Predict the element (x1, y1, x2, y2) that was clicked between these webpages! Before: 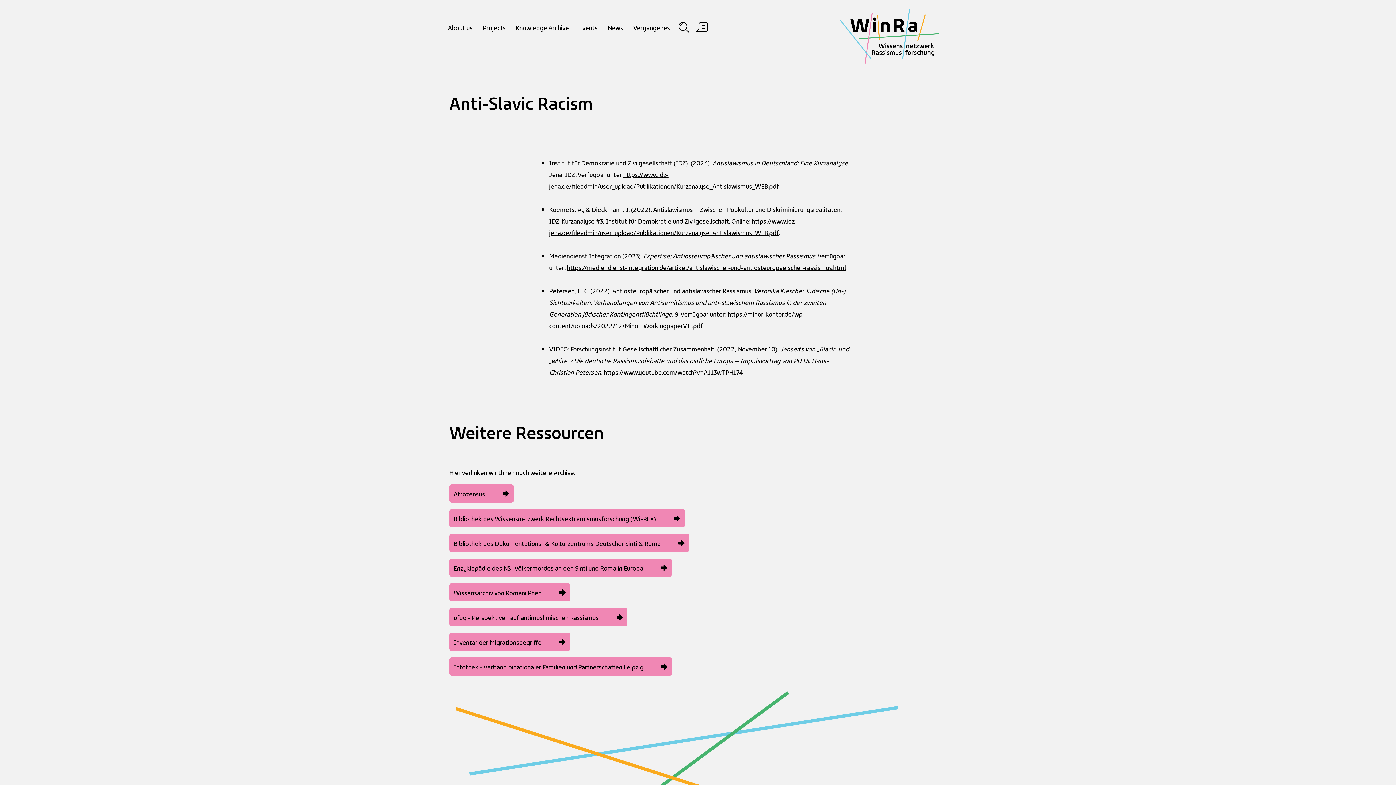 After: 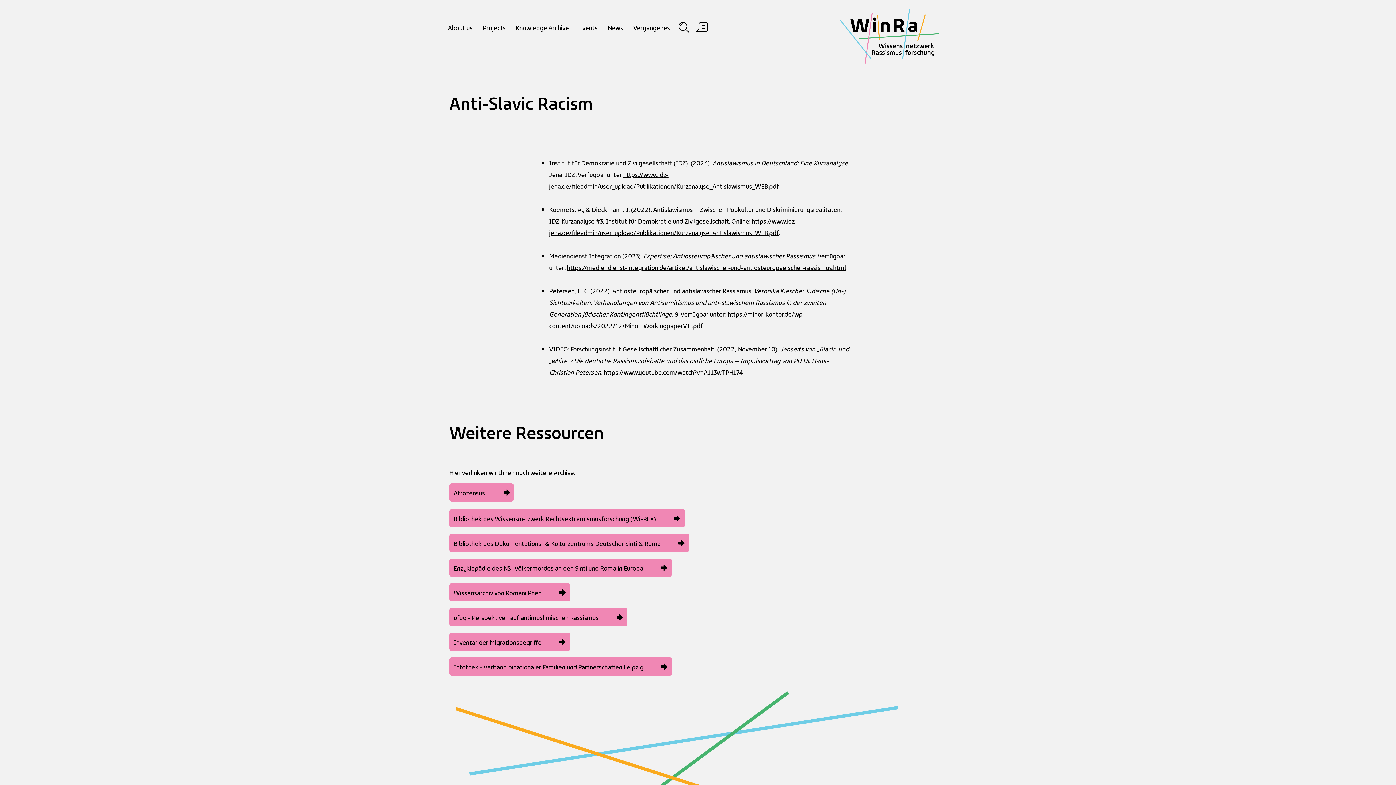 Action: label: Afrozensus bbox: (449, 484, 513, 502)